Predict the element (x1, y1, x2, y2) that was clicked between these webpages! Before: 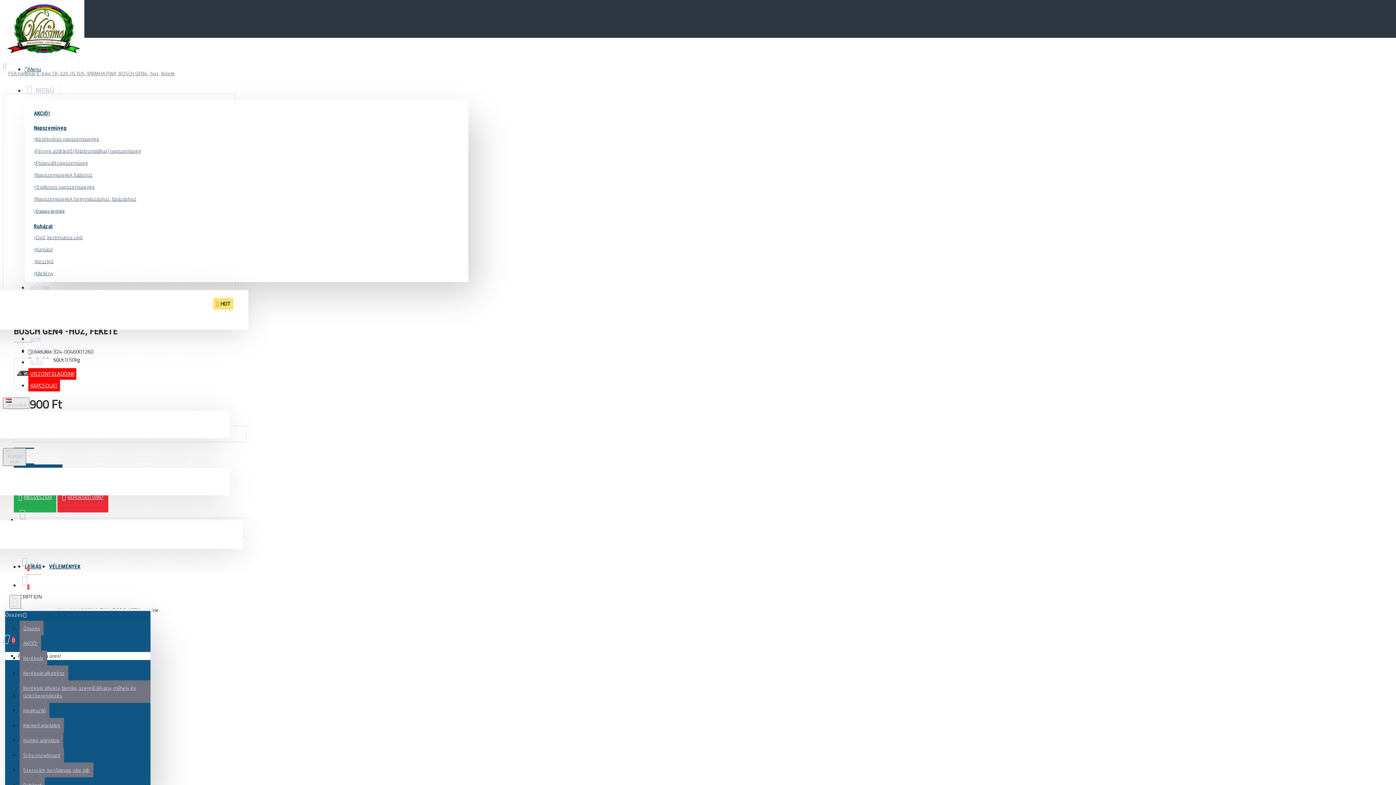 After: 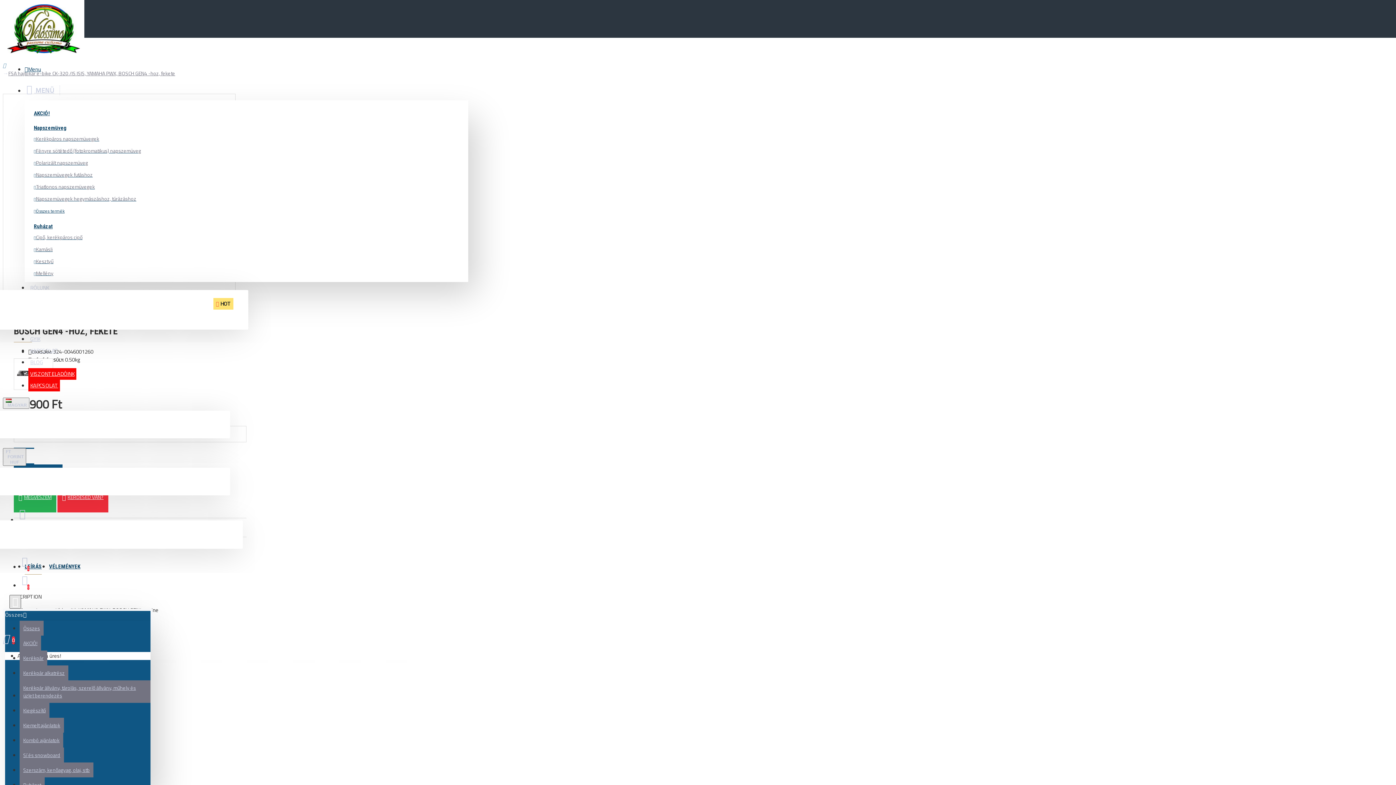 Action: bbox: (9, 595, 21, 609)